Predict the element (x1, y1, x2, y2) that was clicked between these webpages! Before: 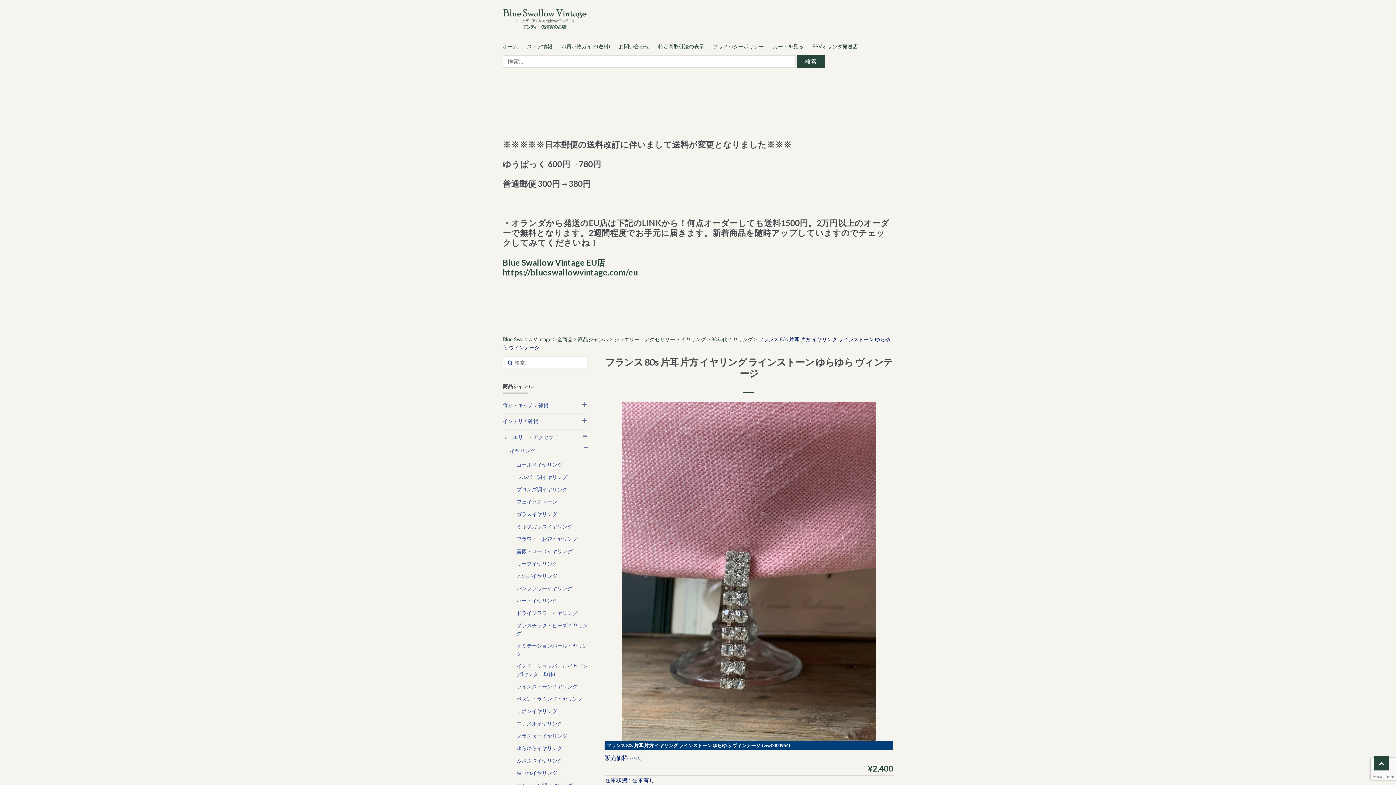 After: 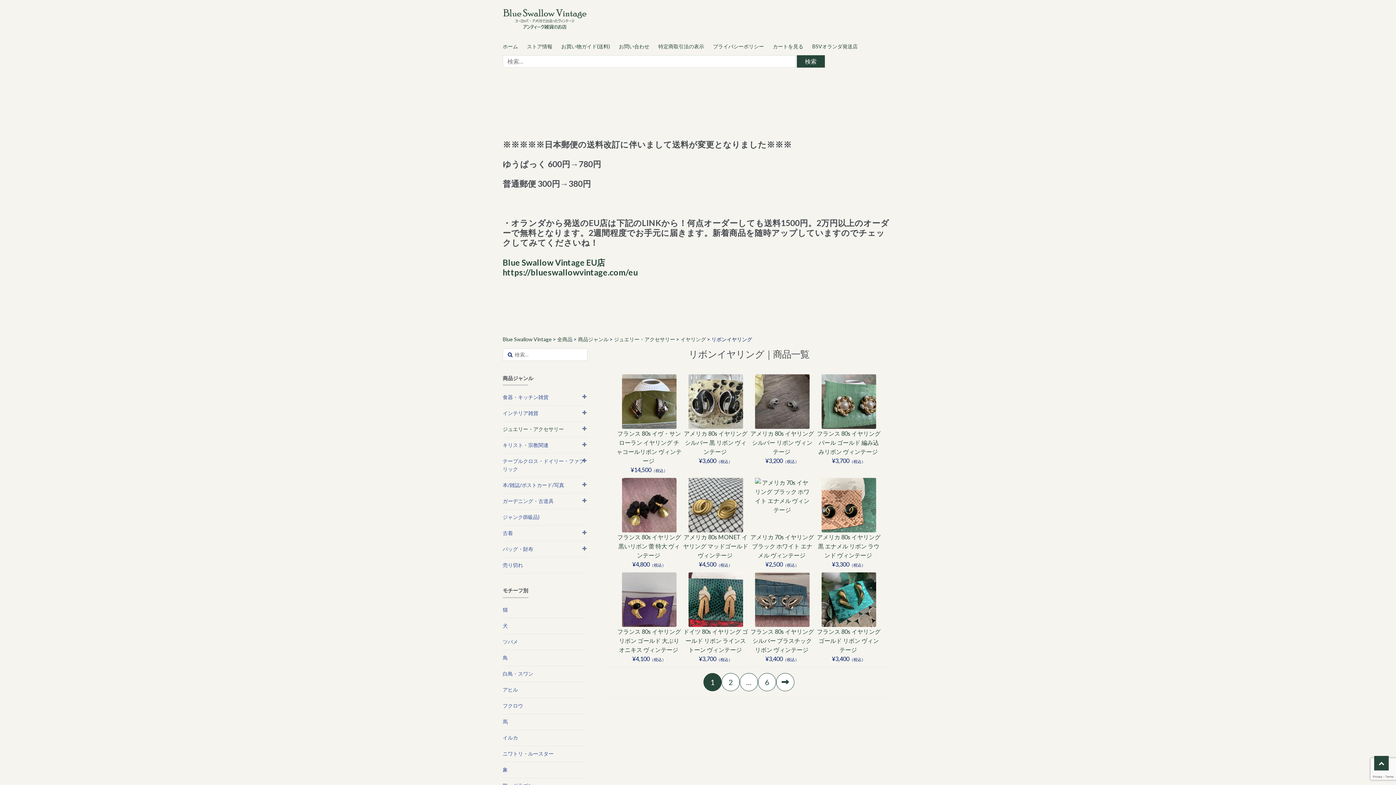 Action: bbox: (516, 708, 557, 714) label: リボンイヤリング